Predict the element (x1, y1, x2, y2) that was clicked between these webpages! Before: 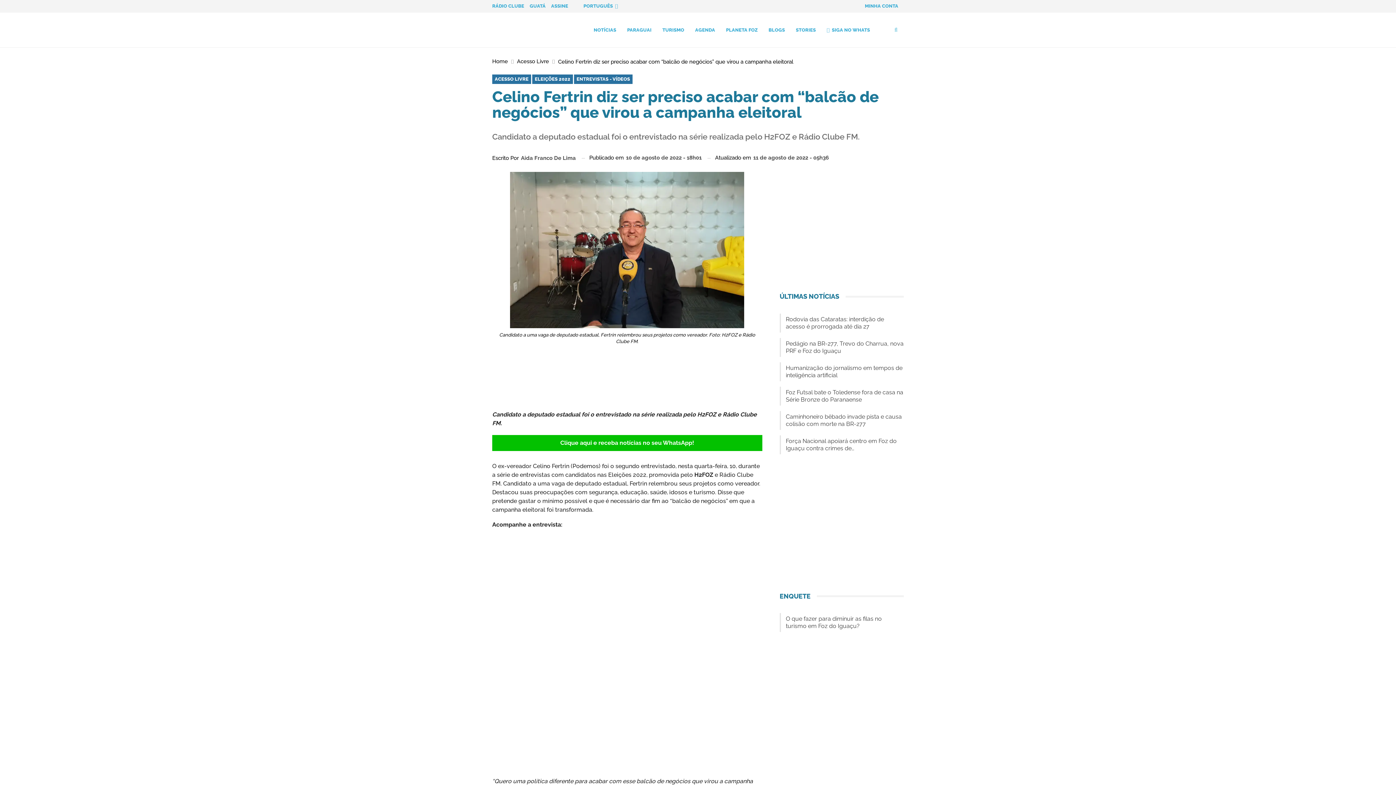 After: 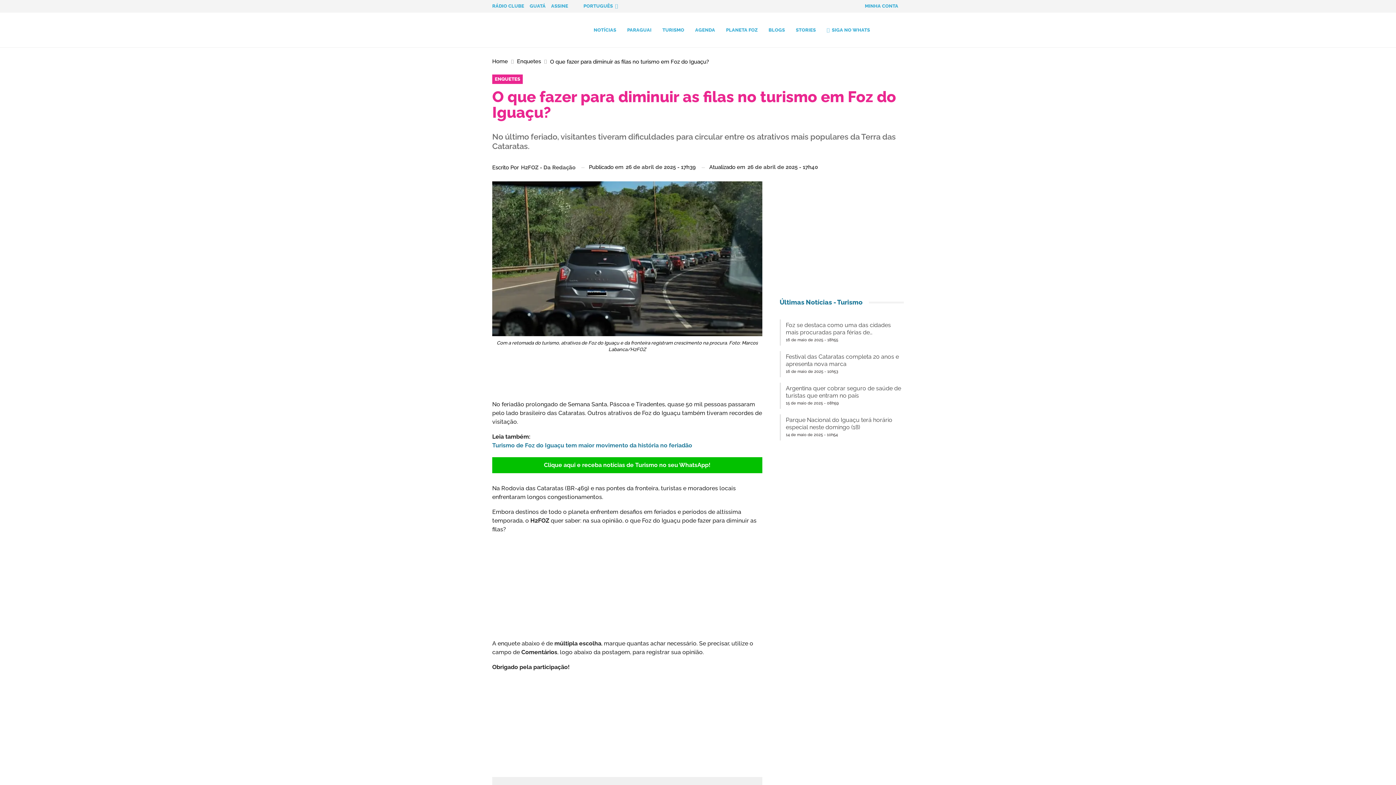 Action: label: O que fazer para diminuir as filas no turismo em Foz do Iguaçu? bbox: (786, 615, 882, 629)